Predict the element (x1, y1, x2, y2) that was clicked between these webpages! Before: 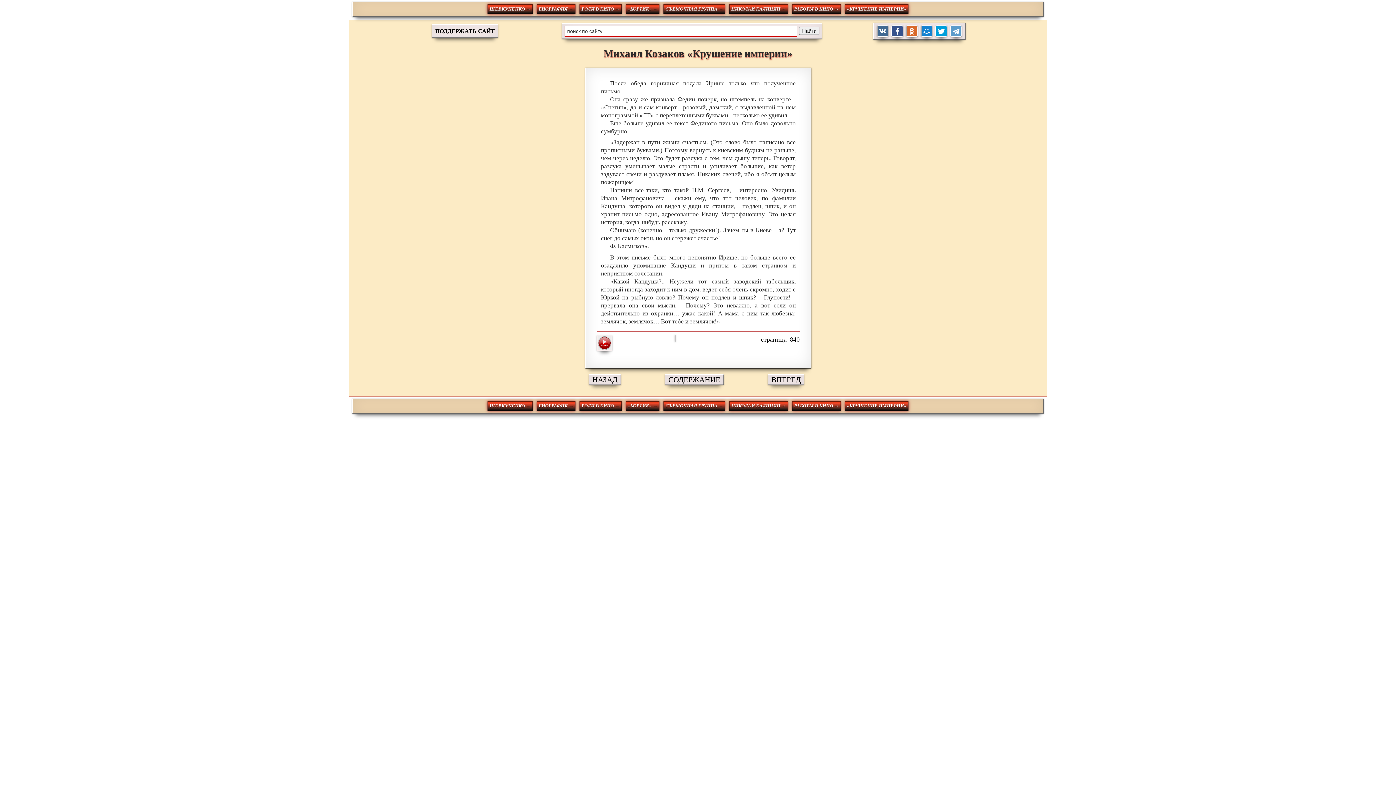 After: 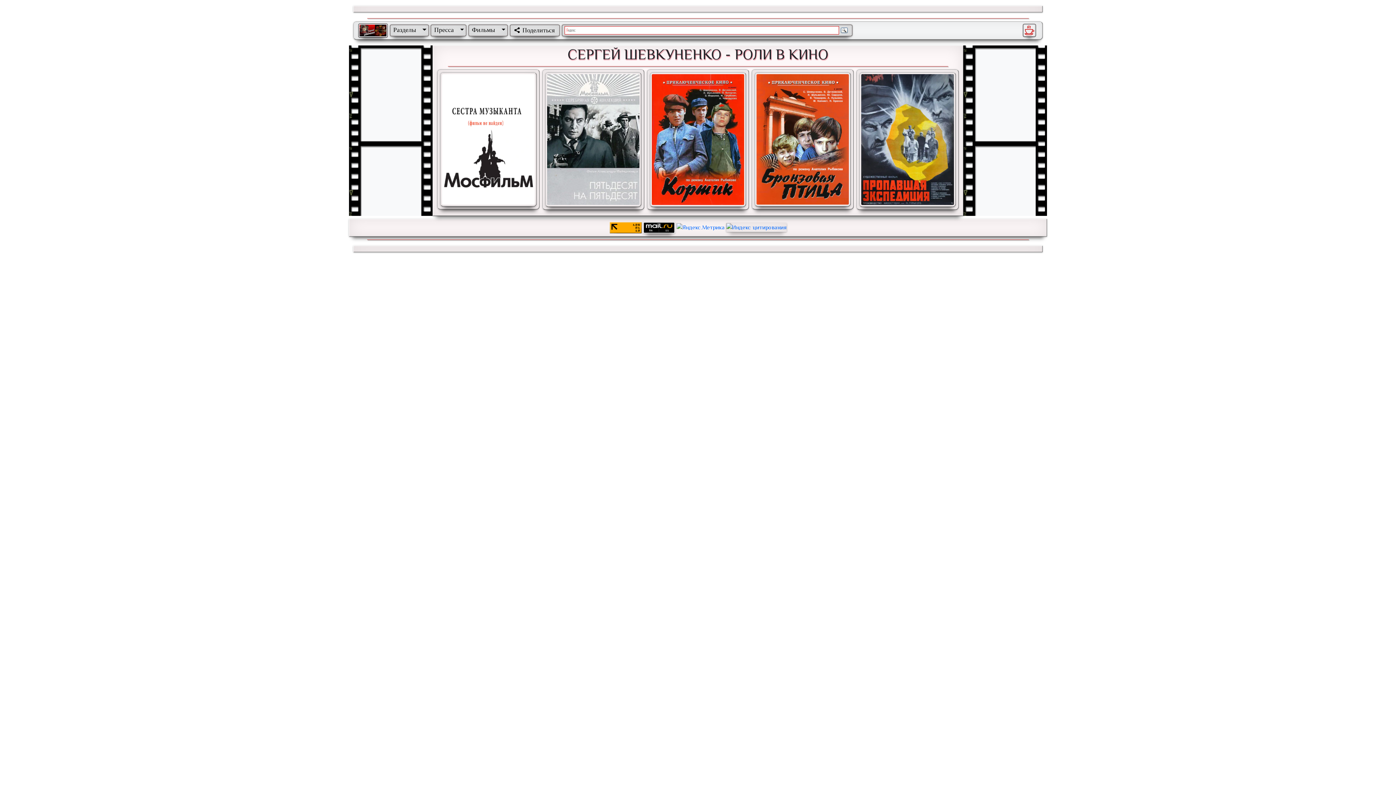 Action: bbox: (579, 401, 621, 411) label: РОЛИ В КИНО →